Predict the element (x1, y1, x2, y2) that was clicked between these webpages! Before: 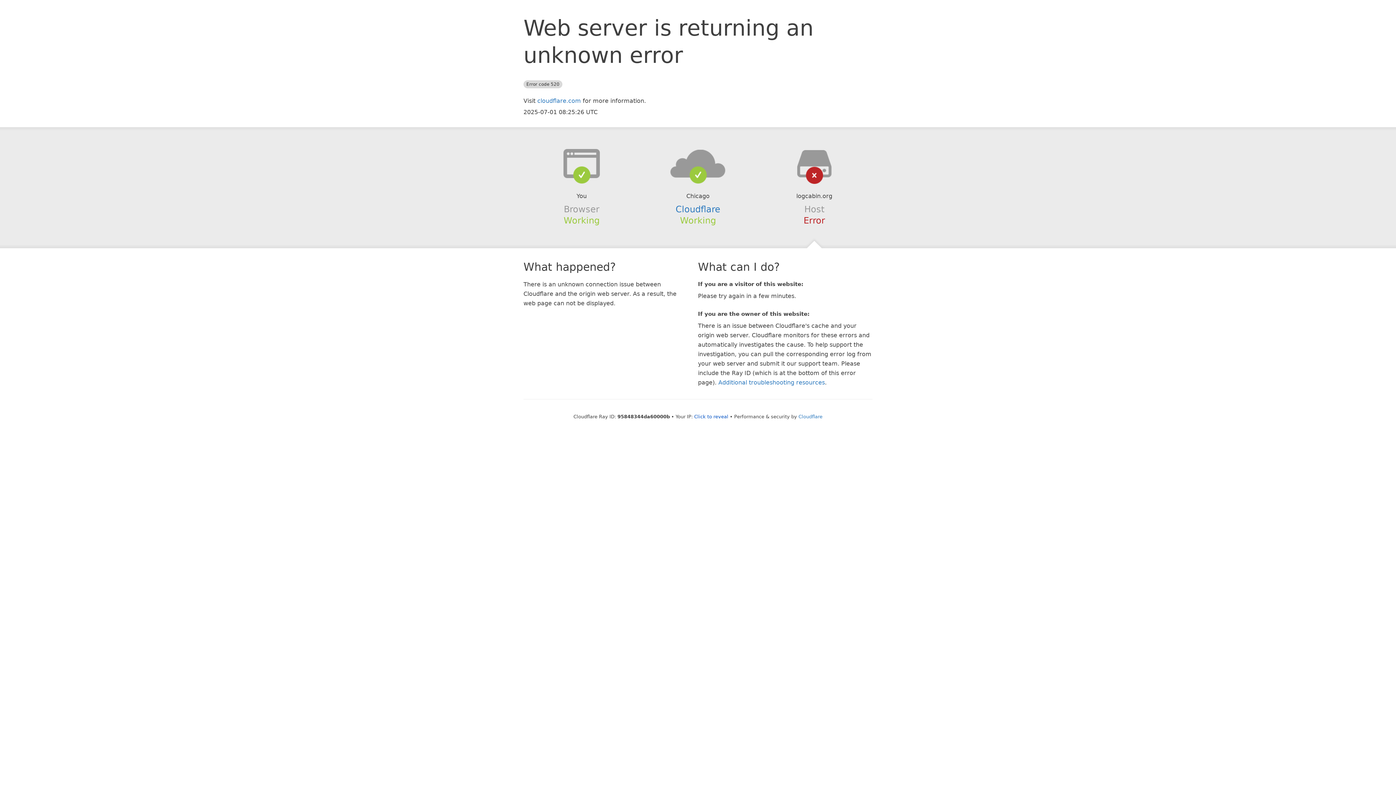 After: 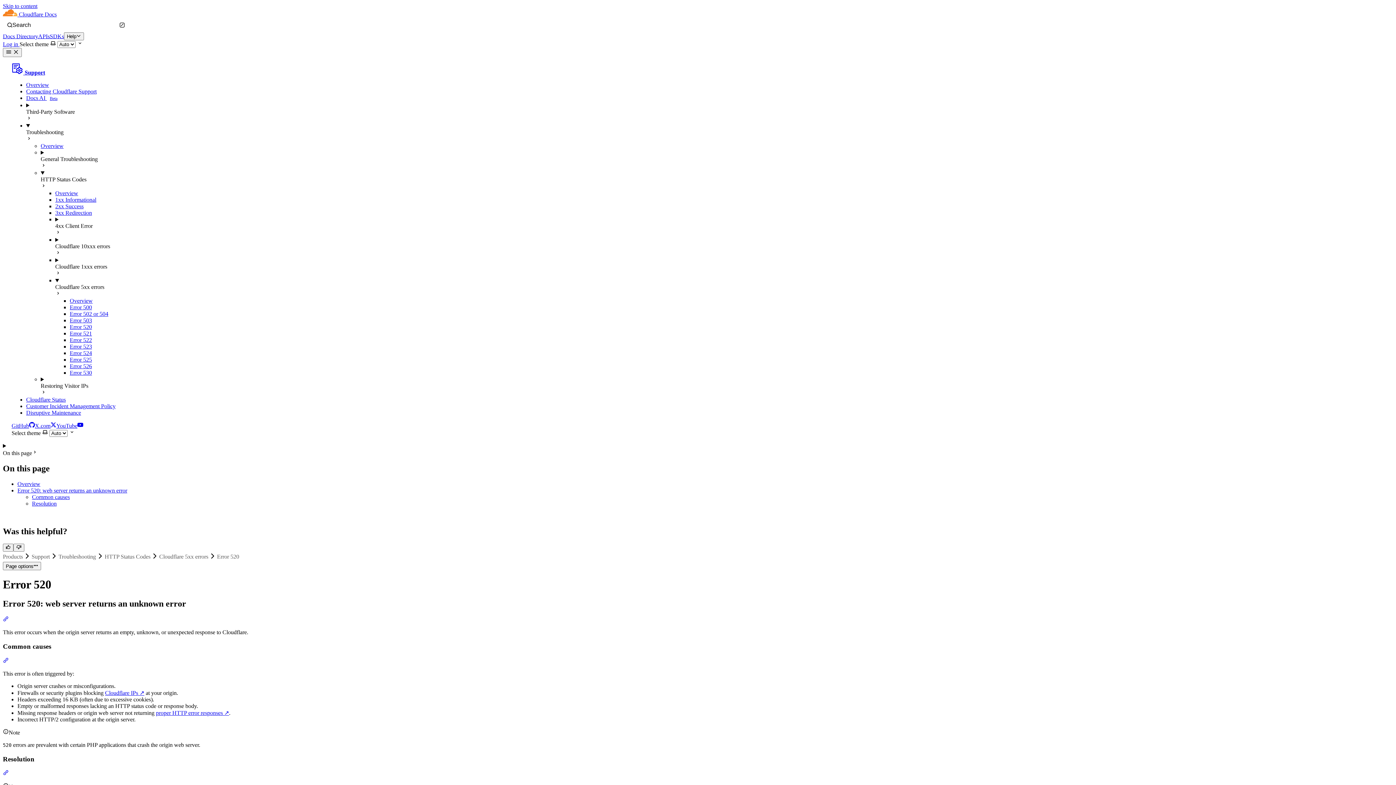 Action: bbox: (718, 379, 825, 386) label: Additional troubleshooting resources